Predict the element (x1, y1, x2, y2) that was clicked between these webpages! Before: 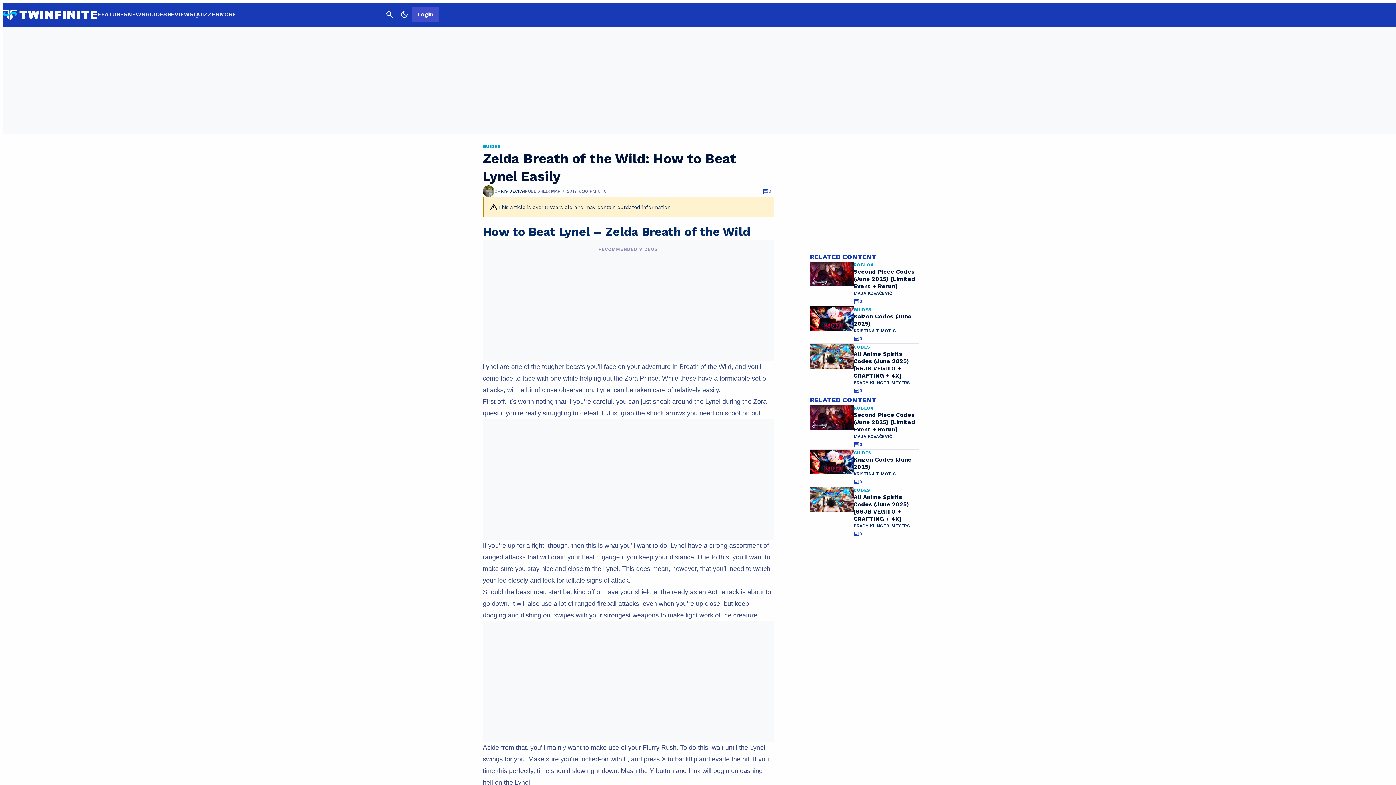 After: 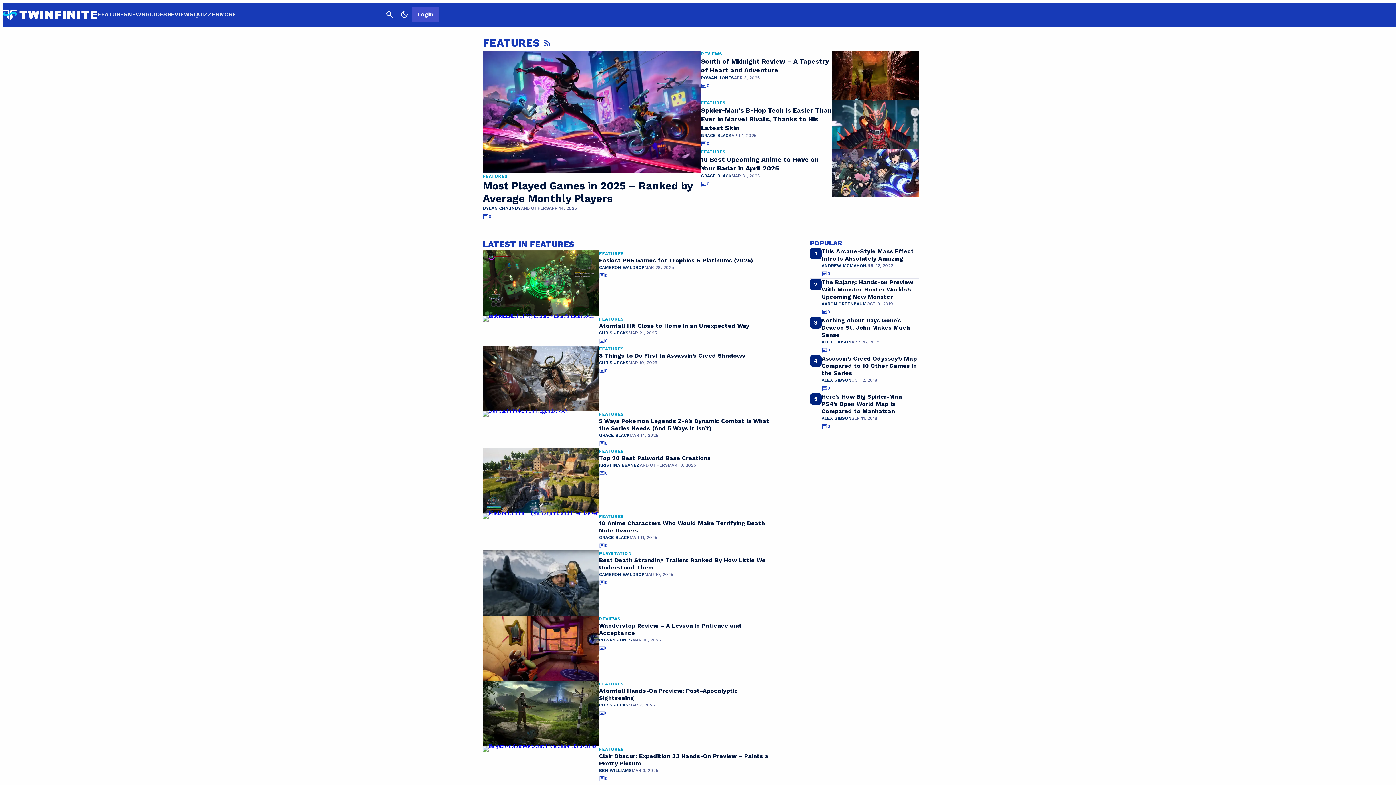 Action: label: FEATURES bbox: (97, 10, 127, 17)